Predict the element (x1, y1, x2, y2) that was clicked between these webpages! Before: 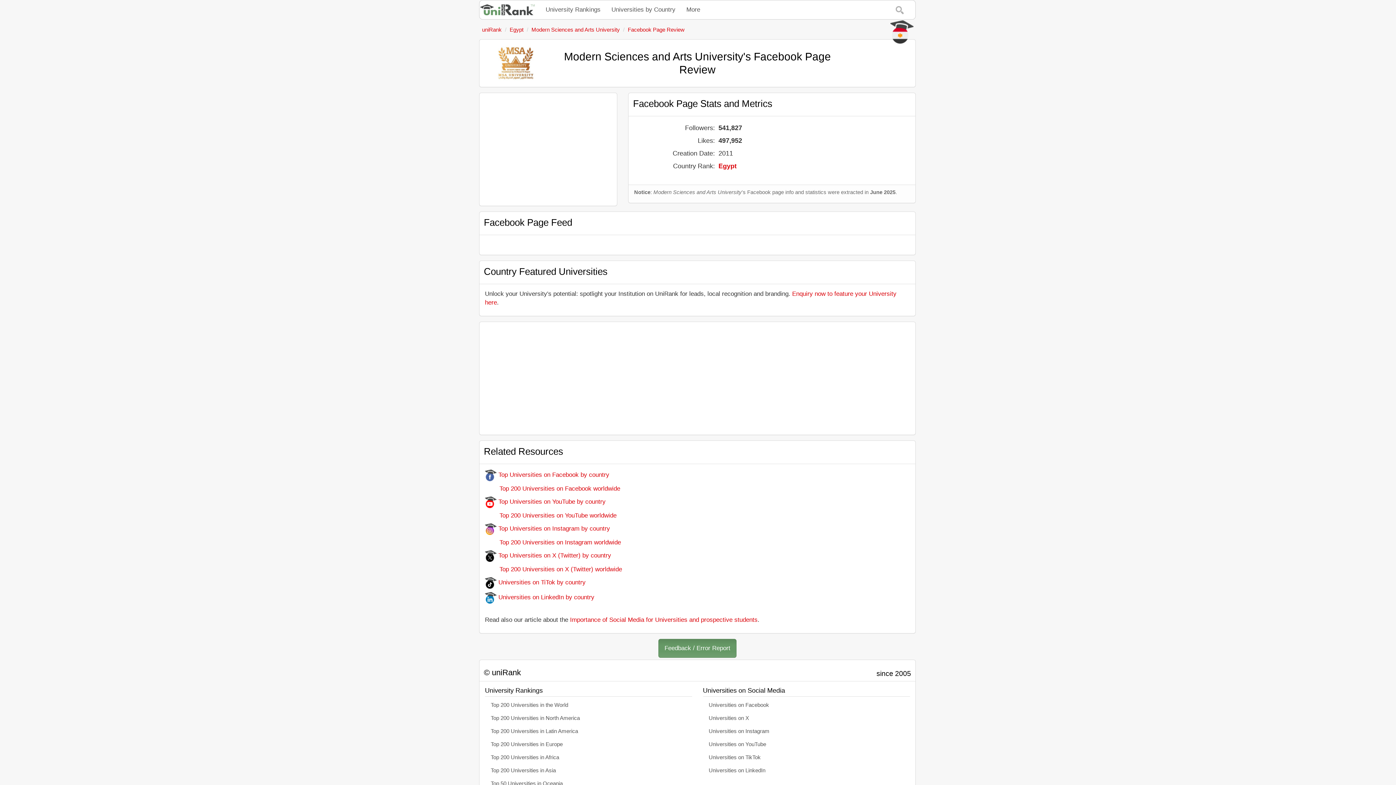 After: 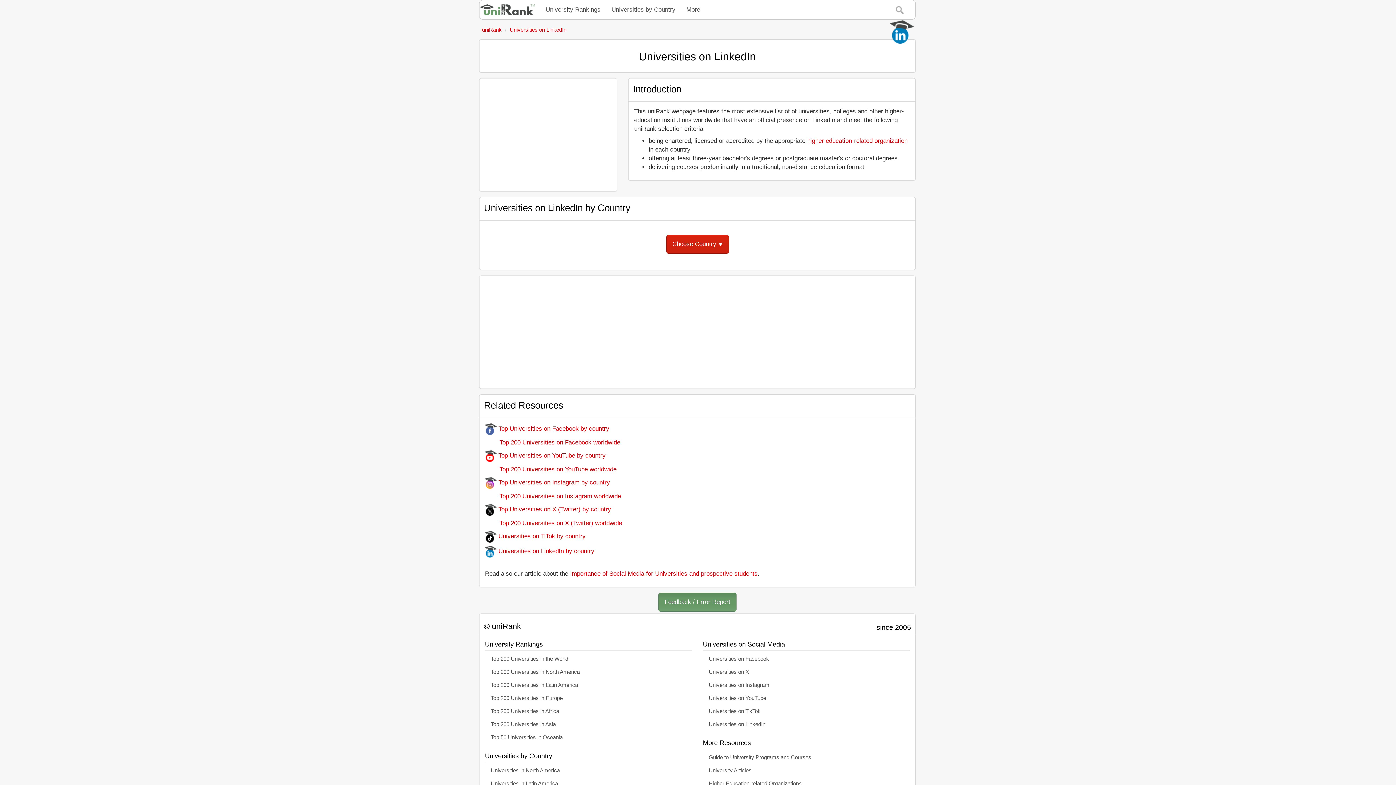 Action: label:  Universities on LinkedIn by country bbox: (485, 594, 594, 601)